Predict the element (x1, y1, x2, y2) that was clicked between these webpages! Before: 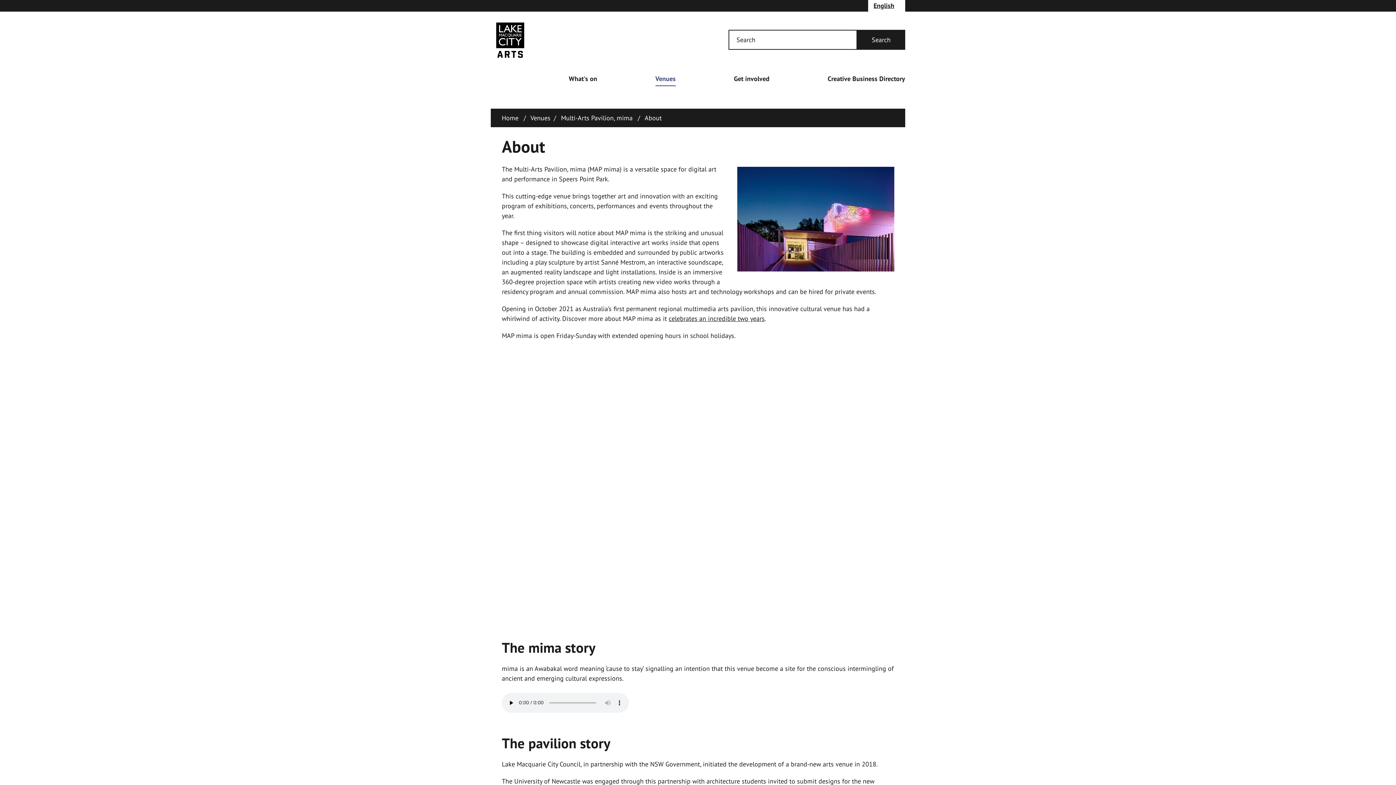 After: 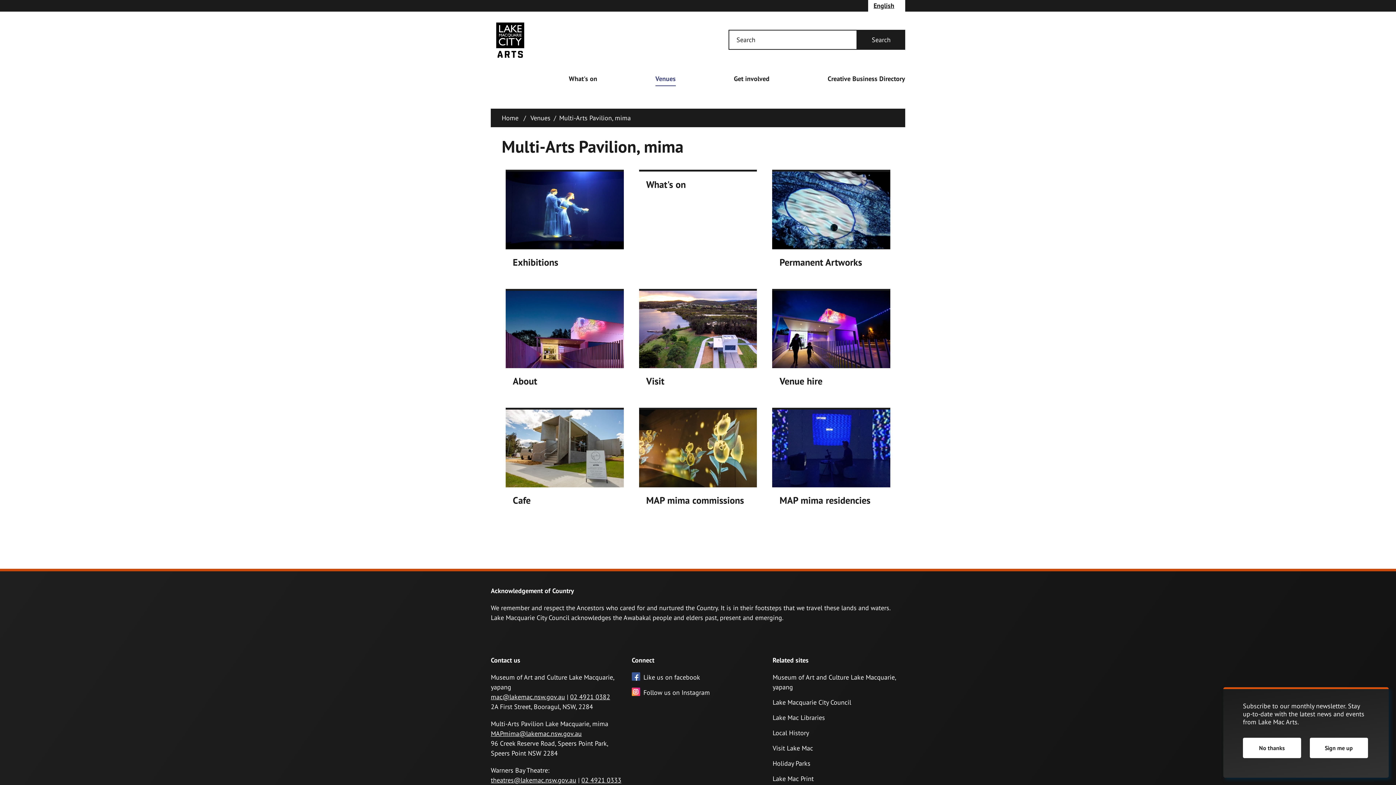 Action: label: Multi-Arts Pavilion, mima  bbox: (561, 113, 634, 122)